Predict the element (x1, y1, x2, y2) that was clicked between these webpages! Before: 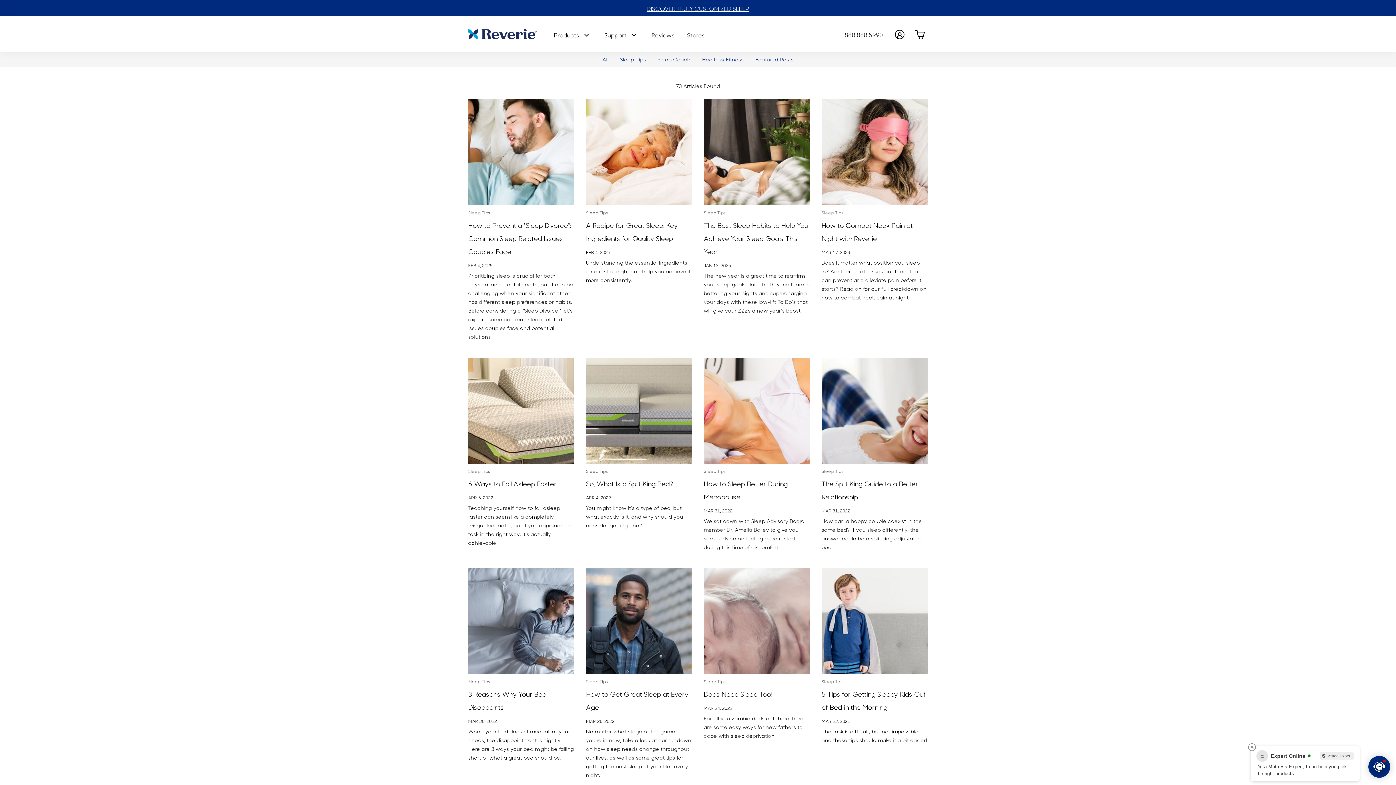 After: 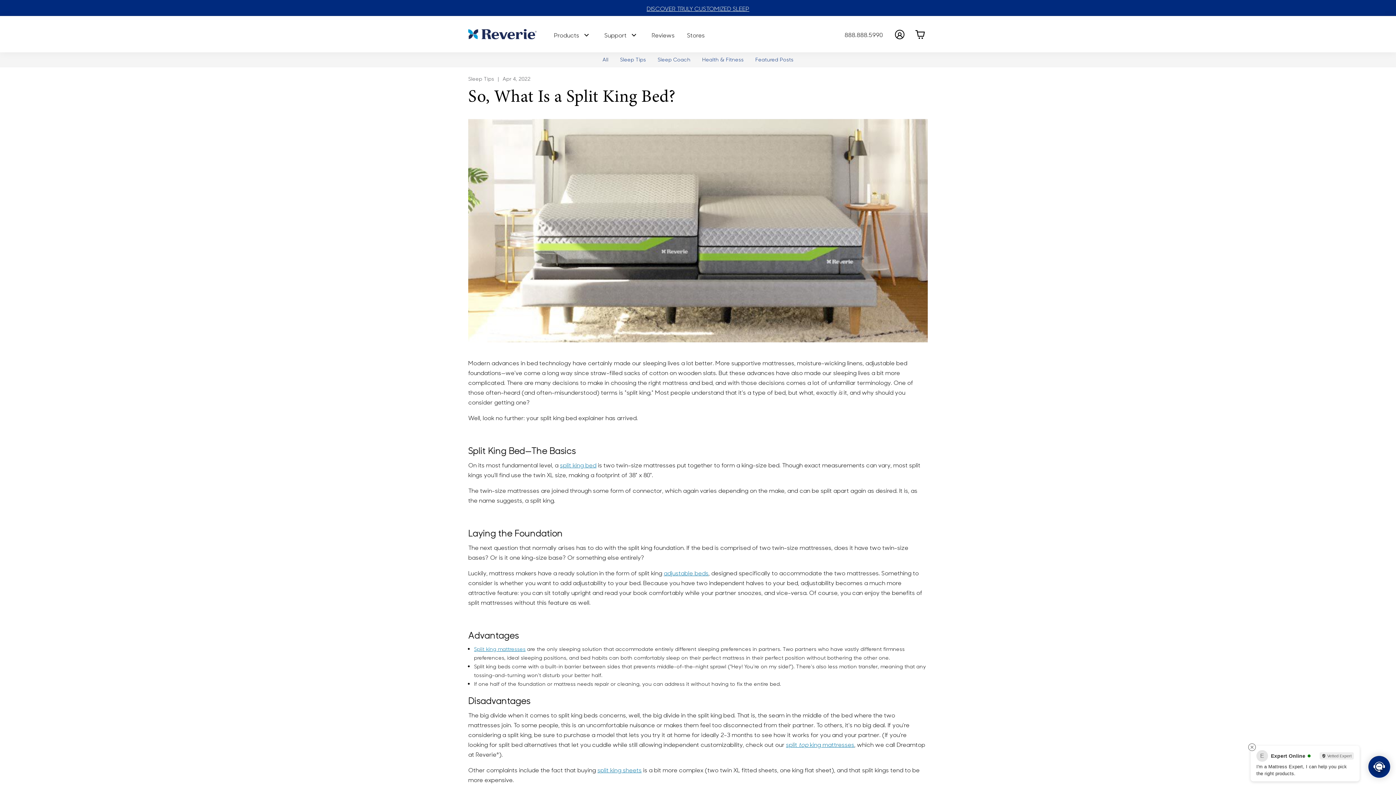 Action: bbox: (586, 357, 692, 530) label: Sleep Tips
So, What Is a Split King Bed?
APR 4, 2022

You might know it's a type of bed, but what exactly is it, and why should you consider getting one?